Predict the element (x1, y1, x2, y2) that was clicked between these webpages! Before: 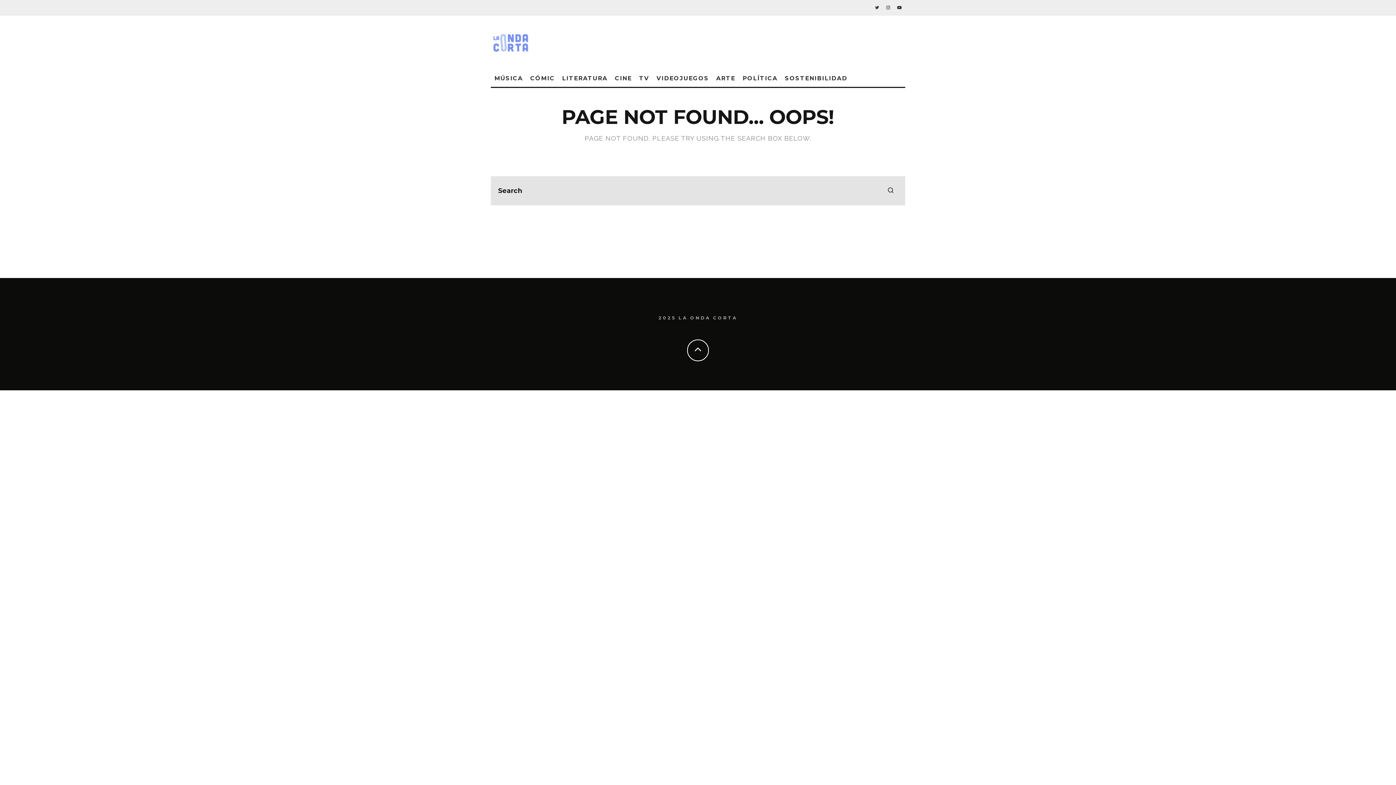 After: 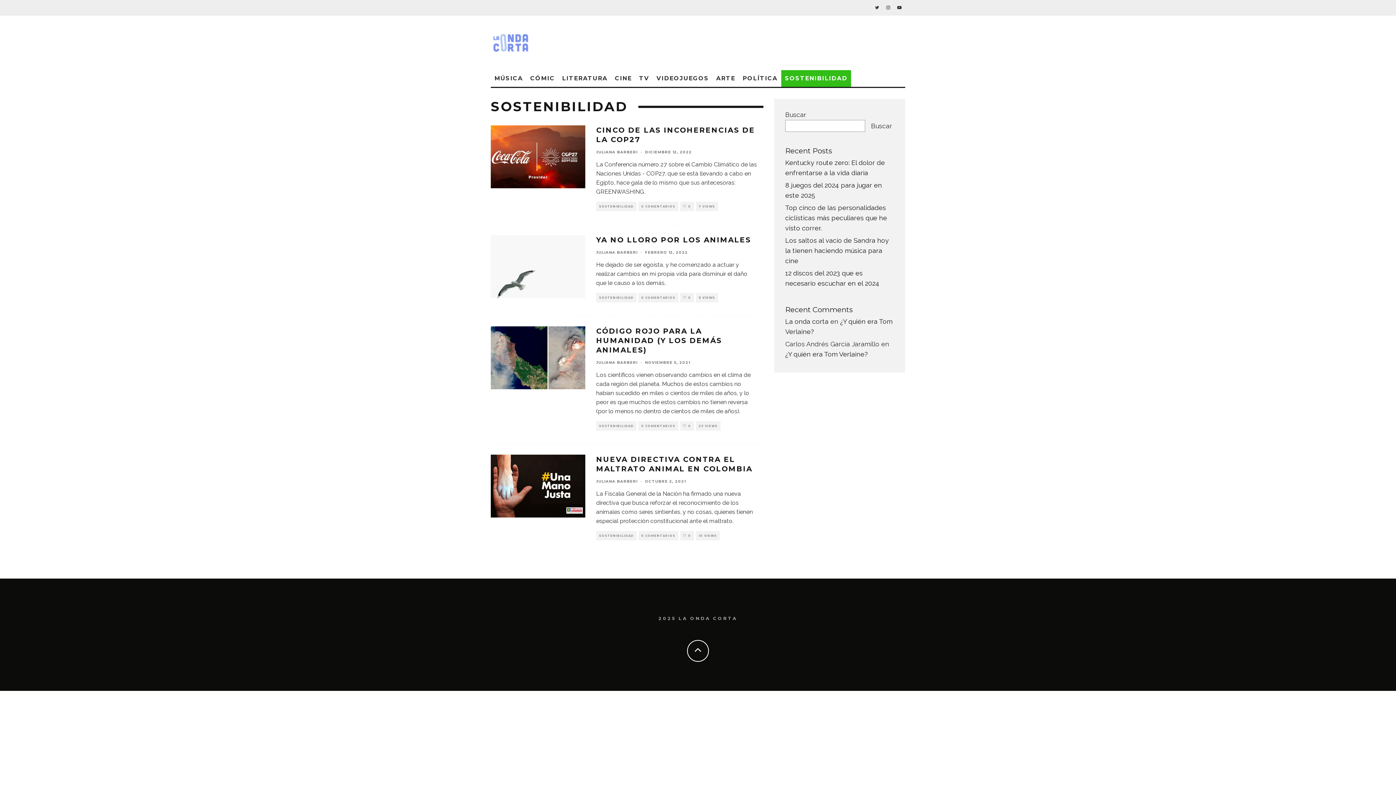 Action: label: SOSTENIBILIDAD bbox: (781, 70, 851, 86)